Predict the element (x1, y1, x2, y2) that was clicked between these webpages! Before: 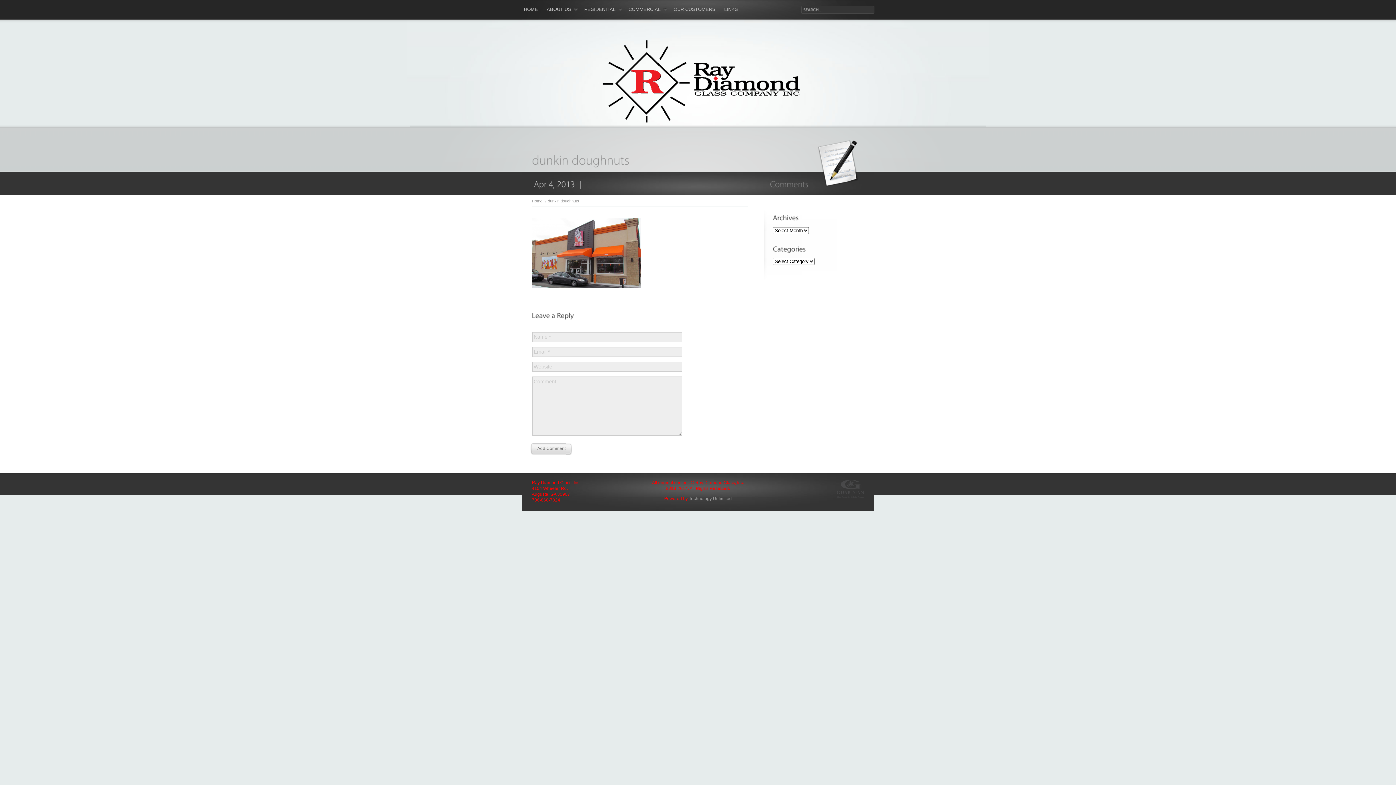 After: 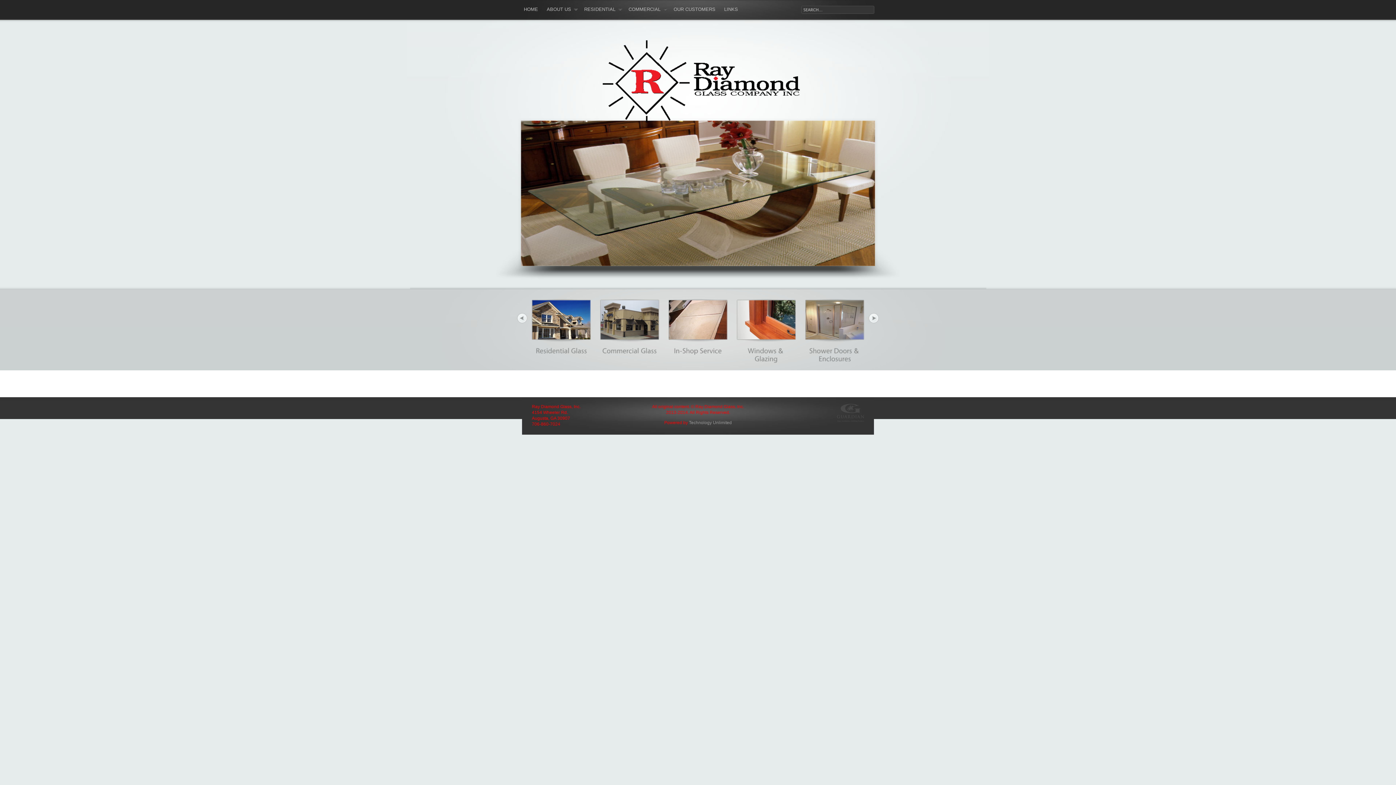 Action: bbox: (594, 118, 801, 123)